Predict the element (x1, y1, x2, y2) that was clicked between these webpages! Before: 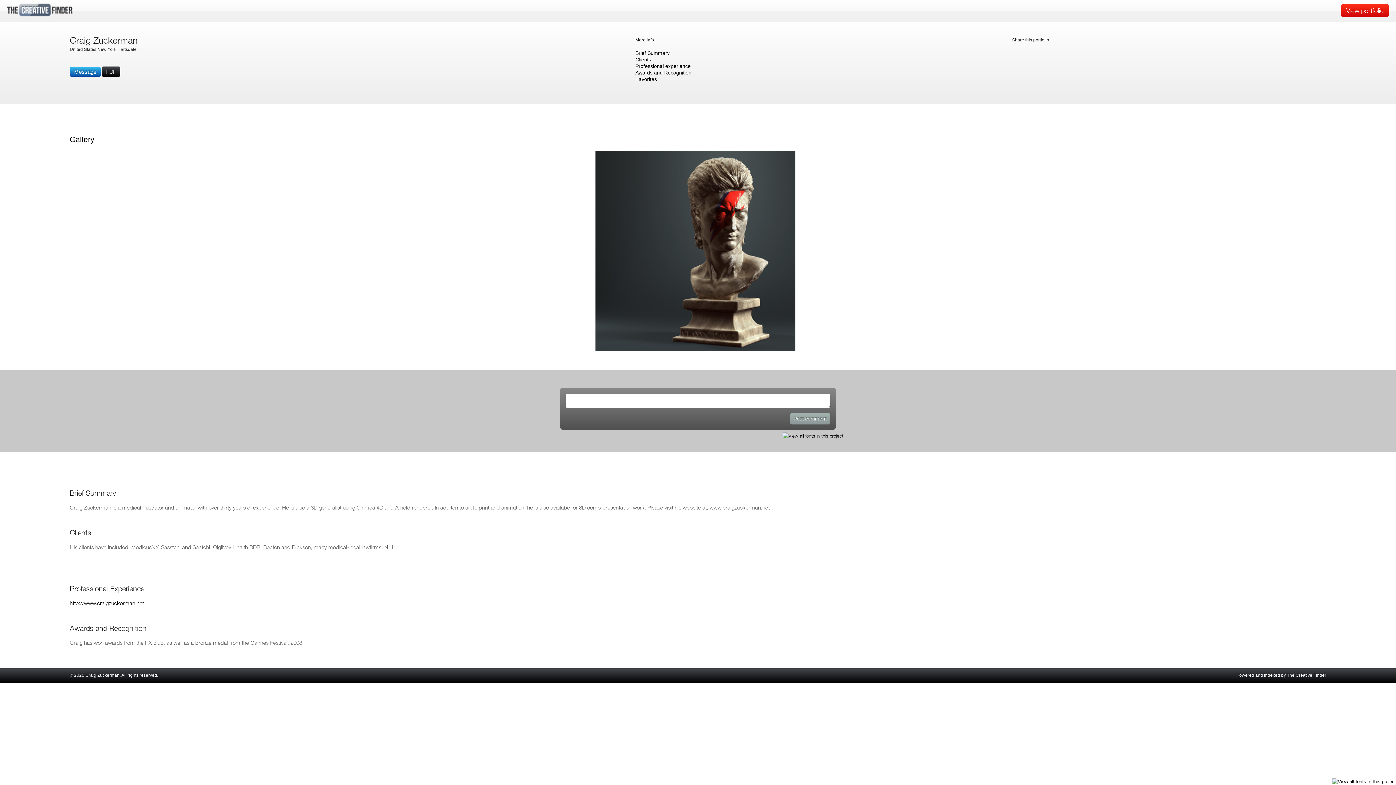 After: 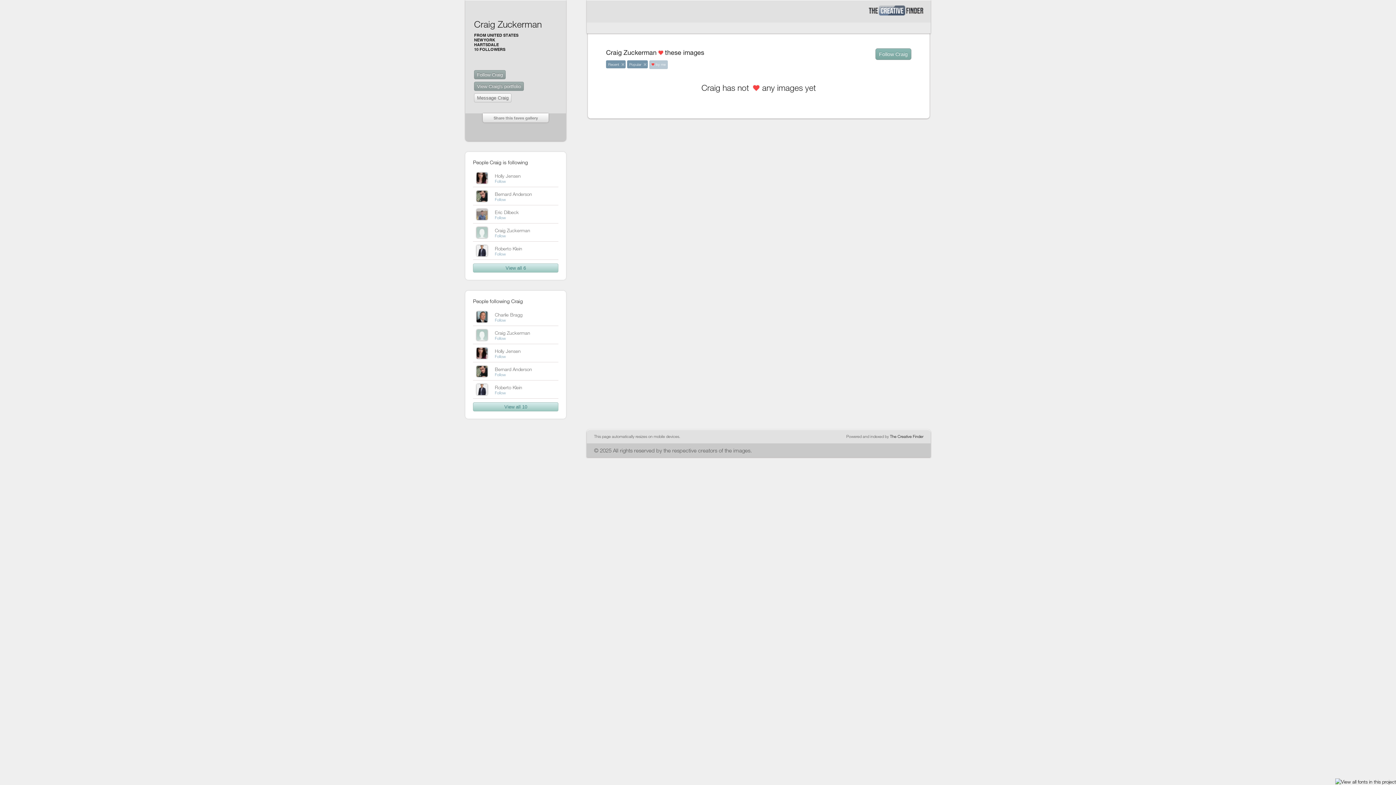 Action: bbox: (635, 76, 657, 82) label: Favorites